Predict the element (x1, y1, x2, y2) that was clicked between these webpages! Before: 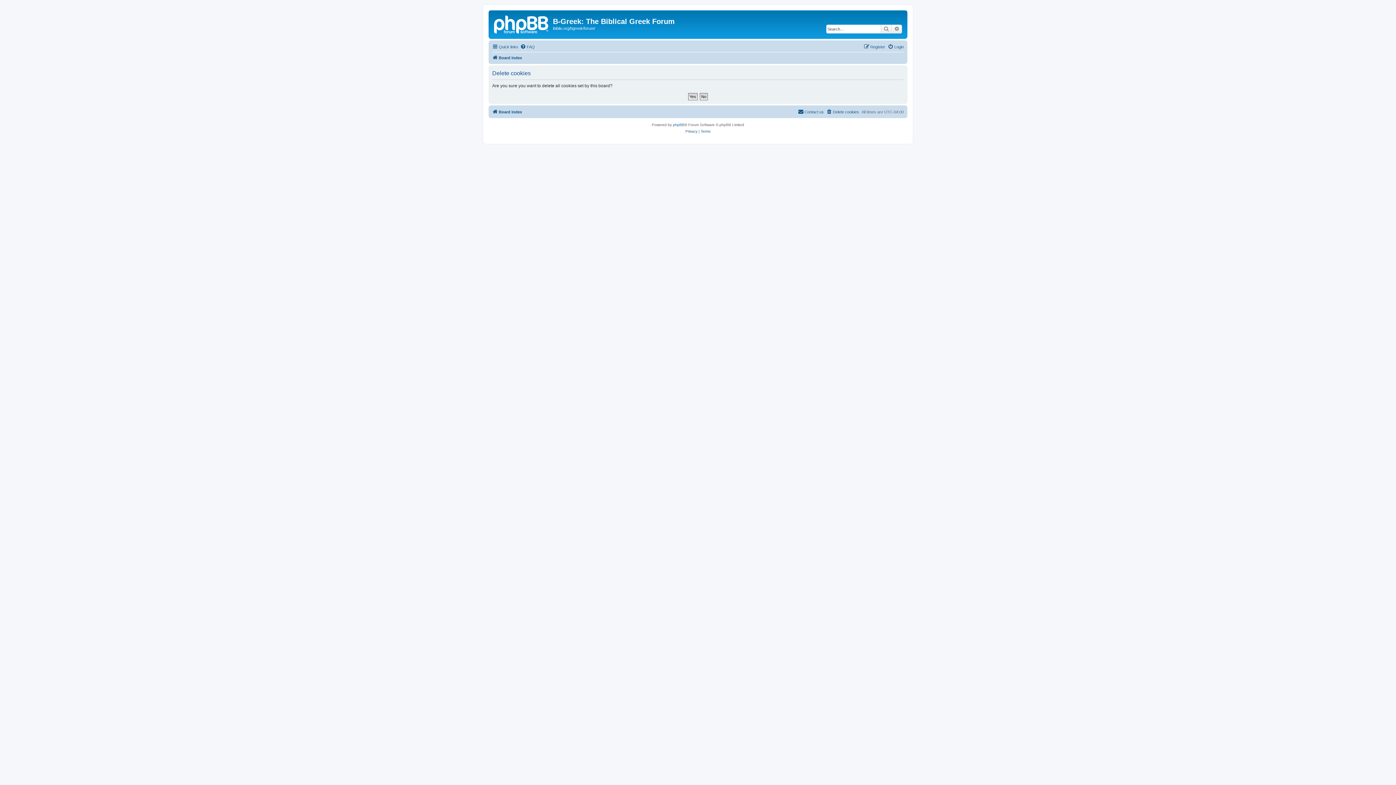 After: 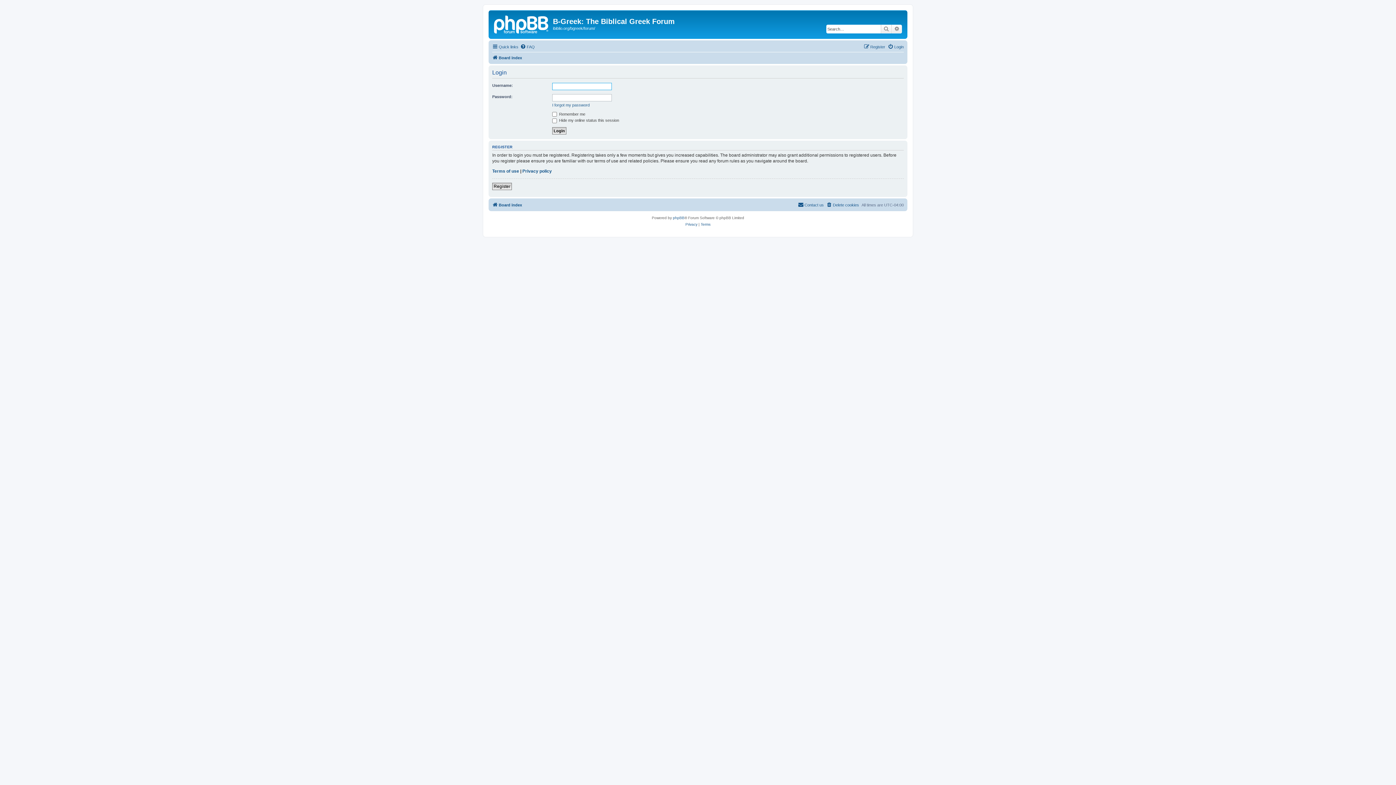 Action: label: Login bbox: (888, 42, 904, 51)